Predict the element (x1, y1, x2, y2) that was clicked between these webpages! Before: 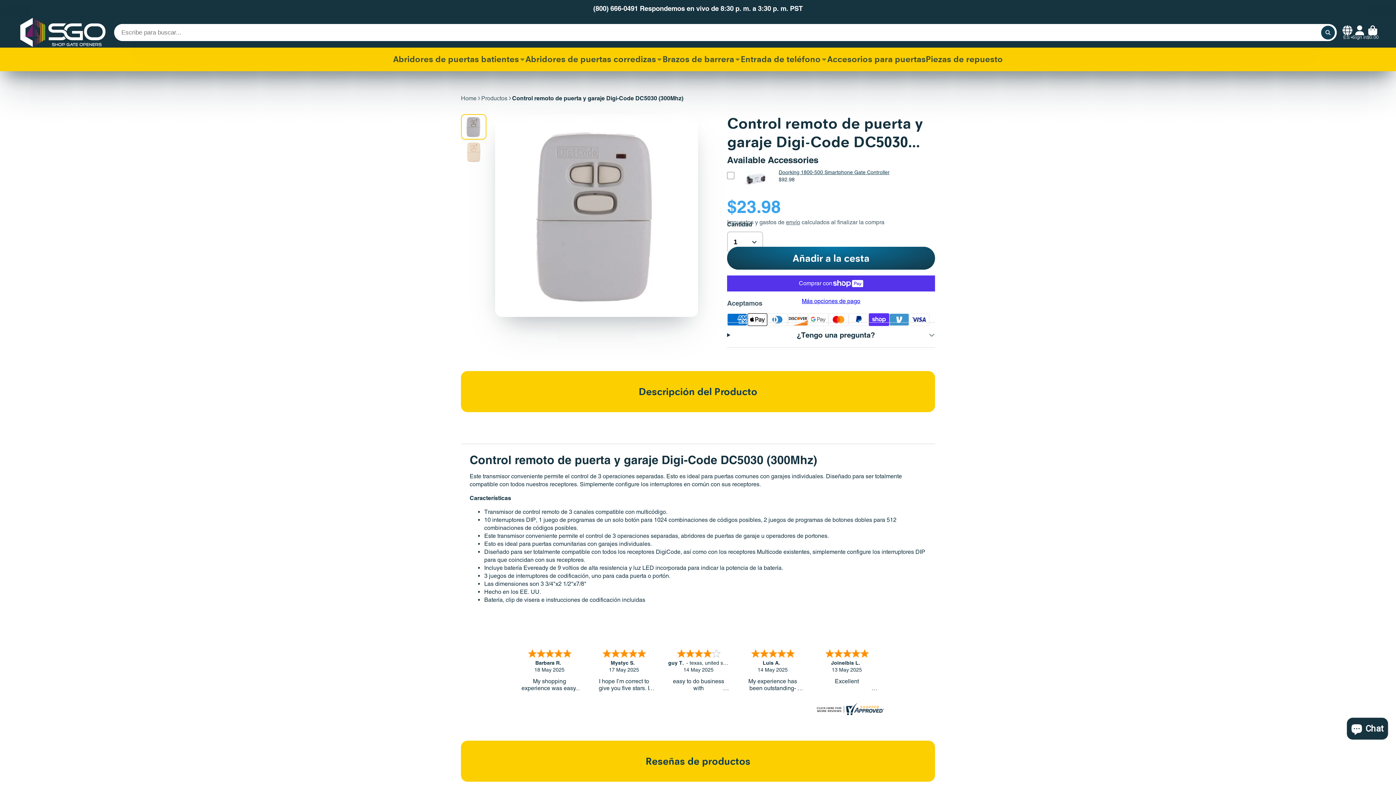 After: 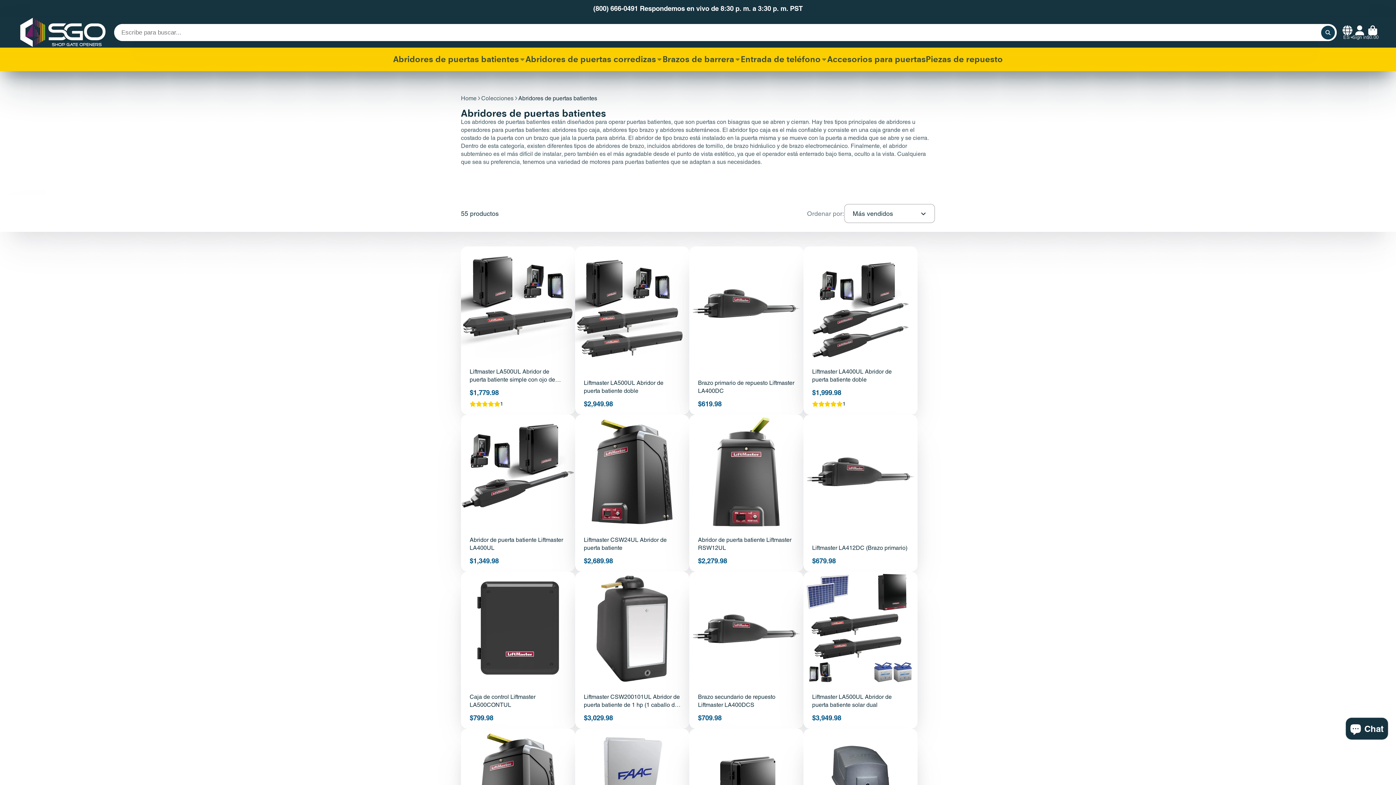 Action: bbox: (393, 47, 525, 71) label: Abridores de puertas batientes